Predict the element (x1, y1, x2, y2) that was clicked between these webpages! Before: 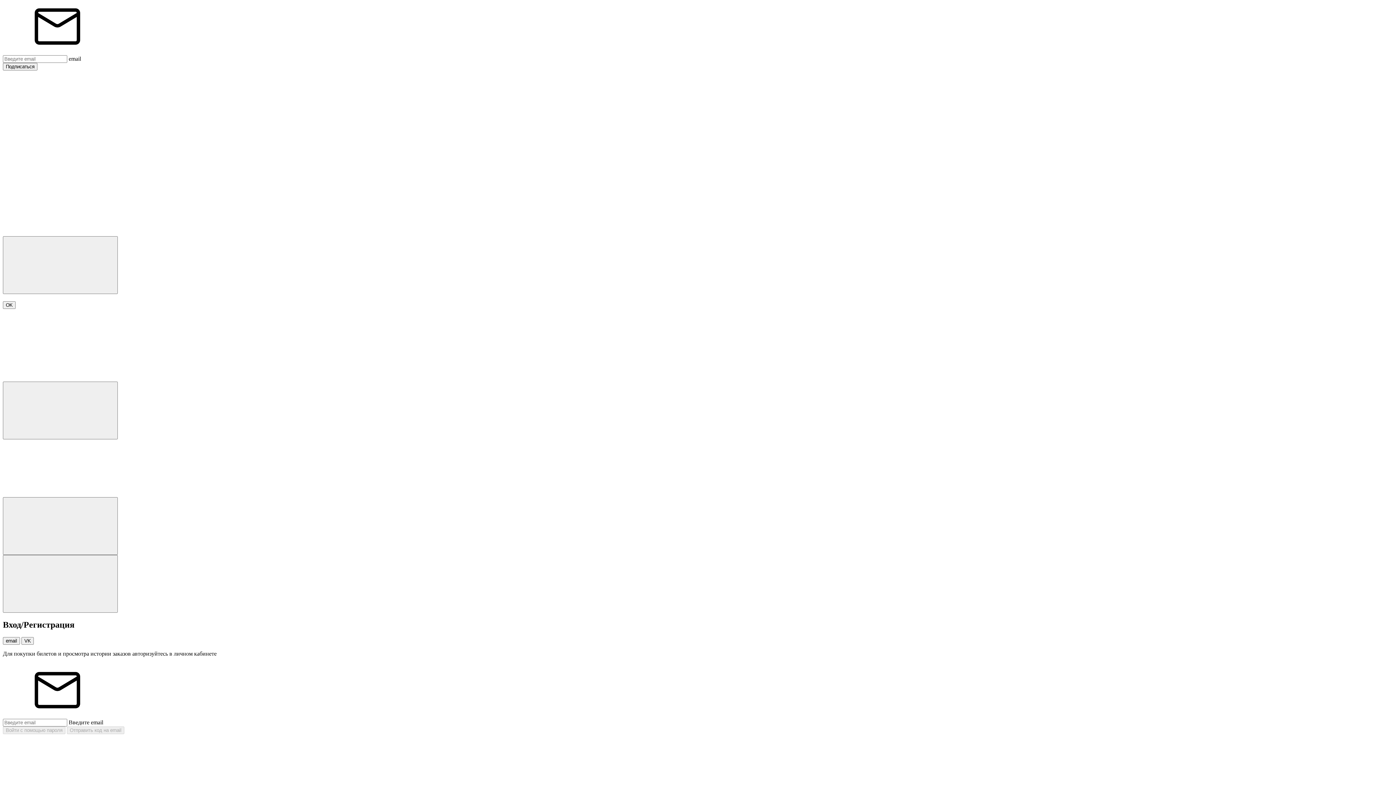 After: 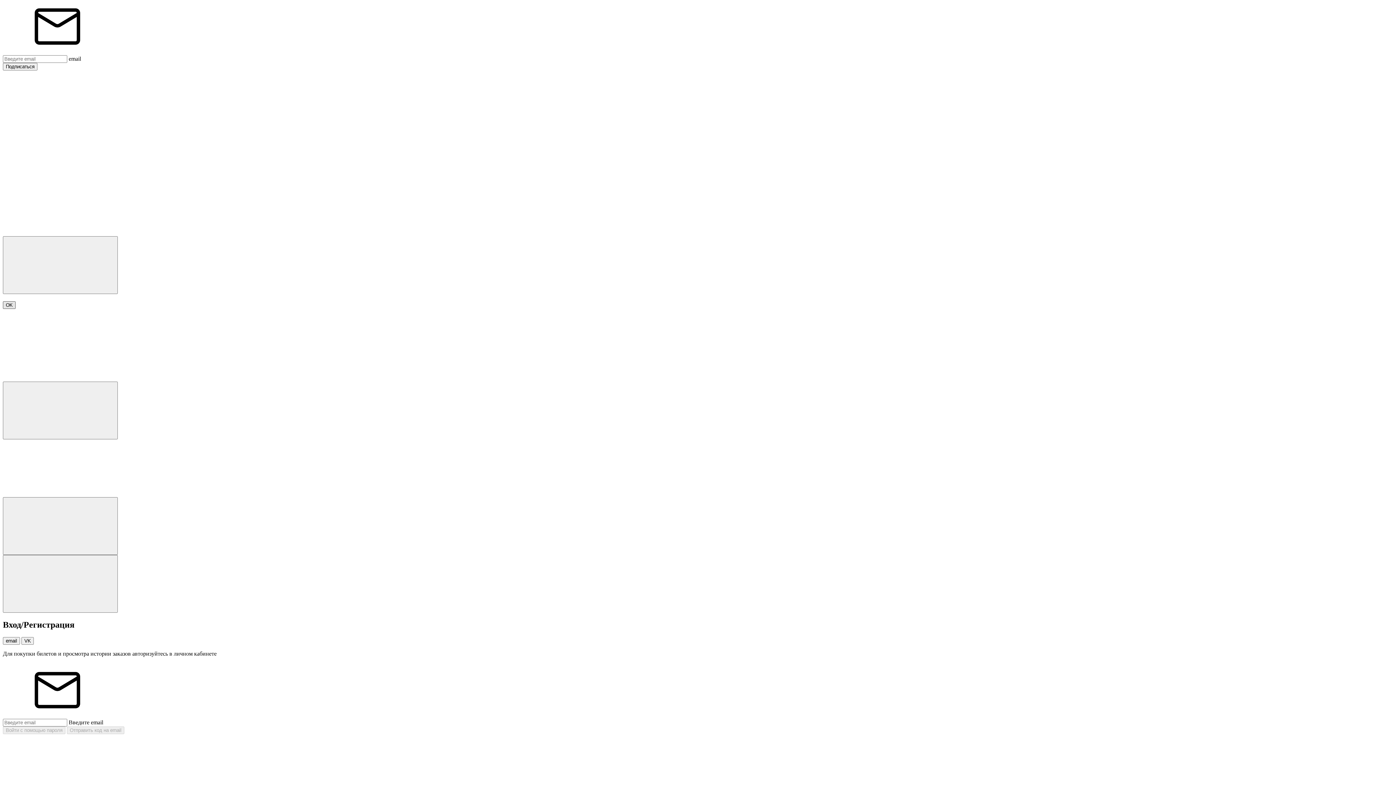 Action: label: OK bbox: (2, 301, 15, 309)